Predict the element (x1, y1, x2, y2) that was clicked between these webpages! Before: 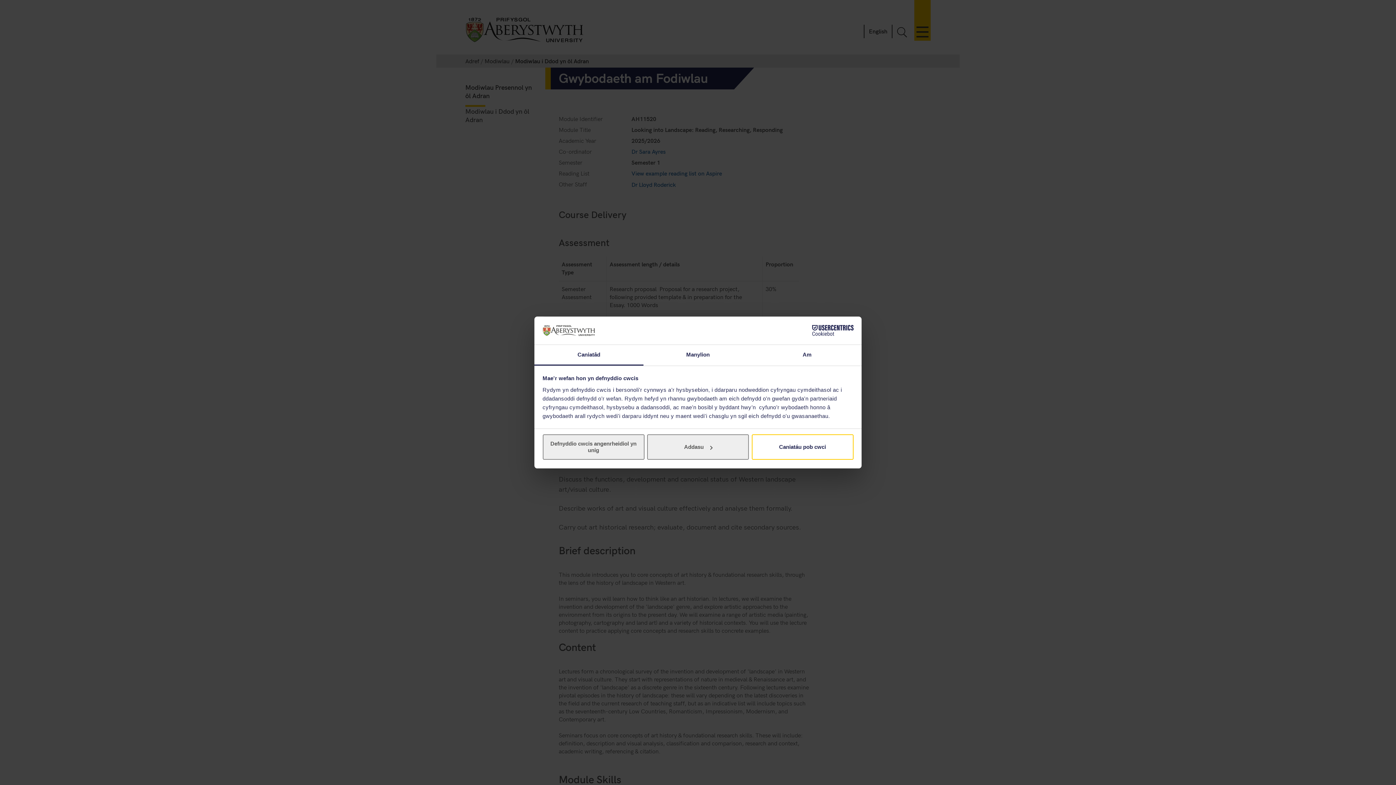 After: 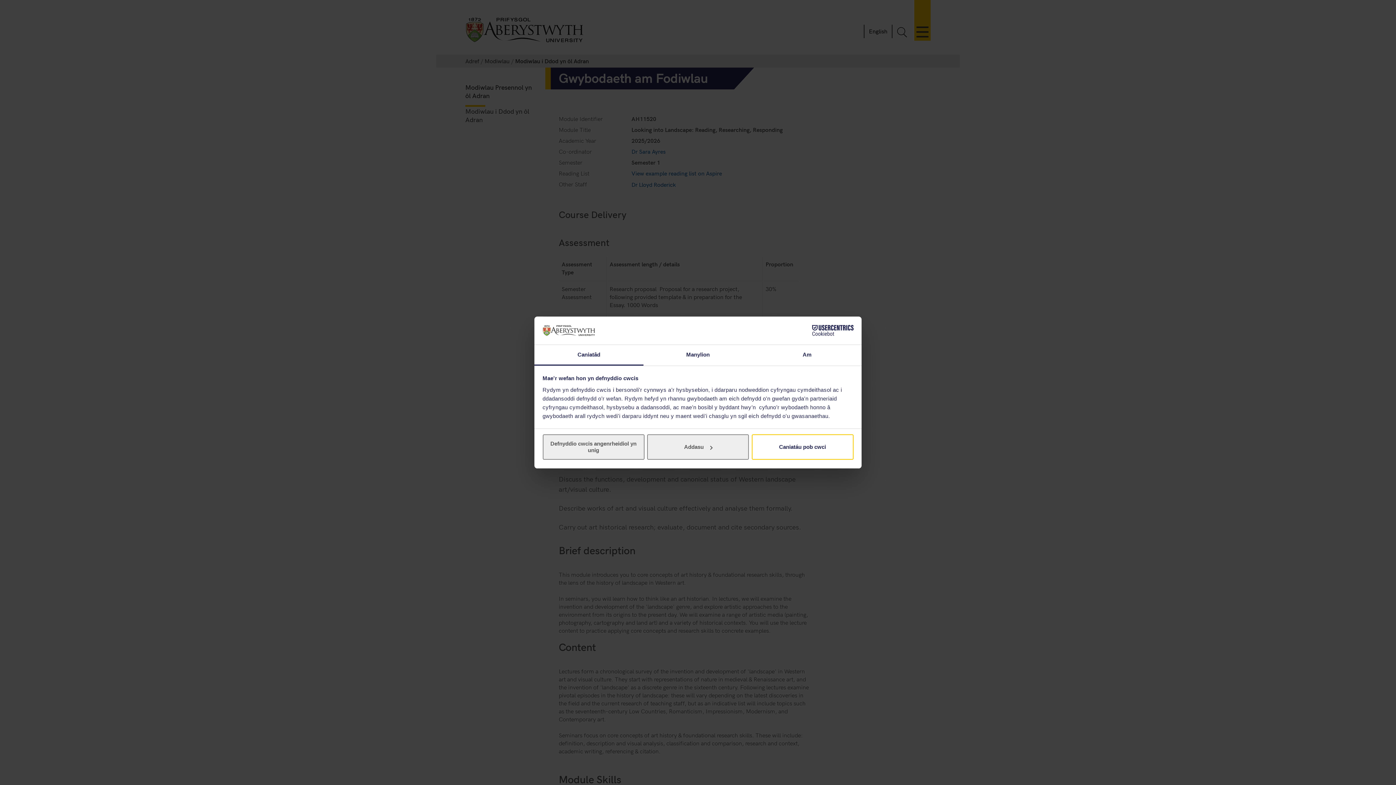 Action: bbox: (534, 345, 643, 365) label: Caniatâd